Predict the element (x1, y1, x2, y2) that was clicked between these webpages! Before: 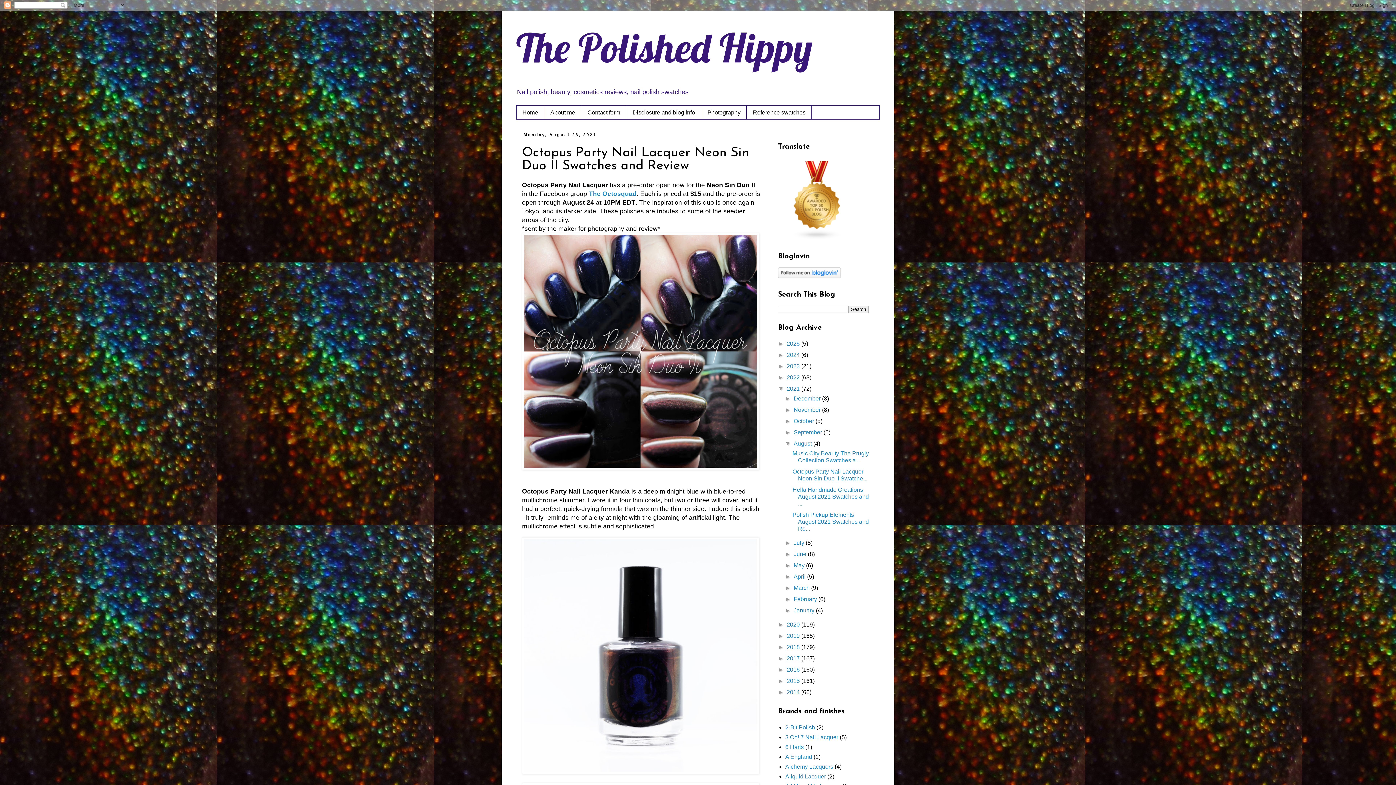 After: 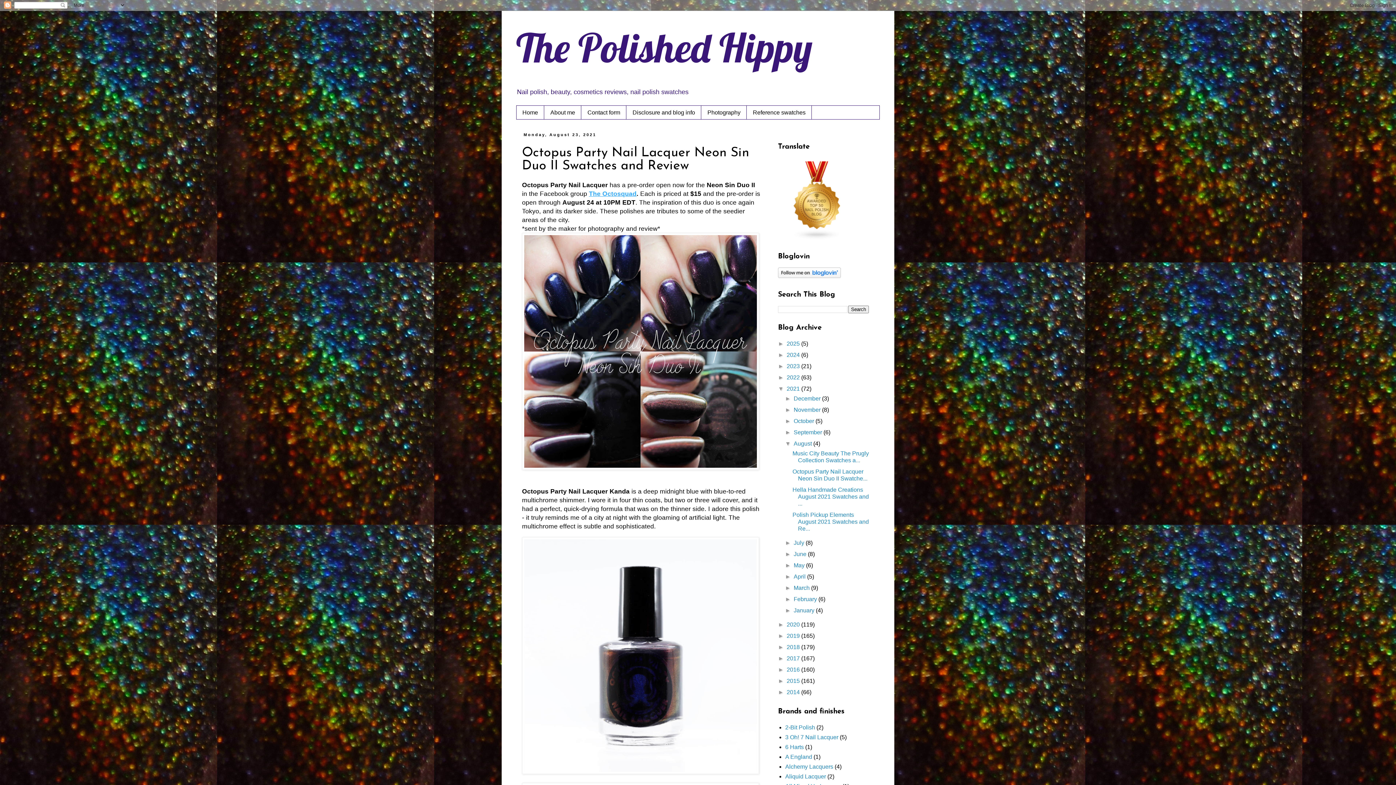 Action: label: The Octosquad bbox: (589, 190, 636, 197)